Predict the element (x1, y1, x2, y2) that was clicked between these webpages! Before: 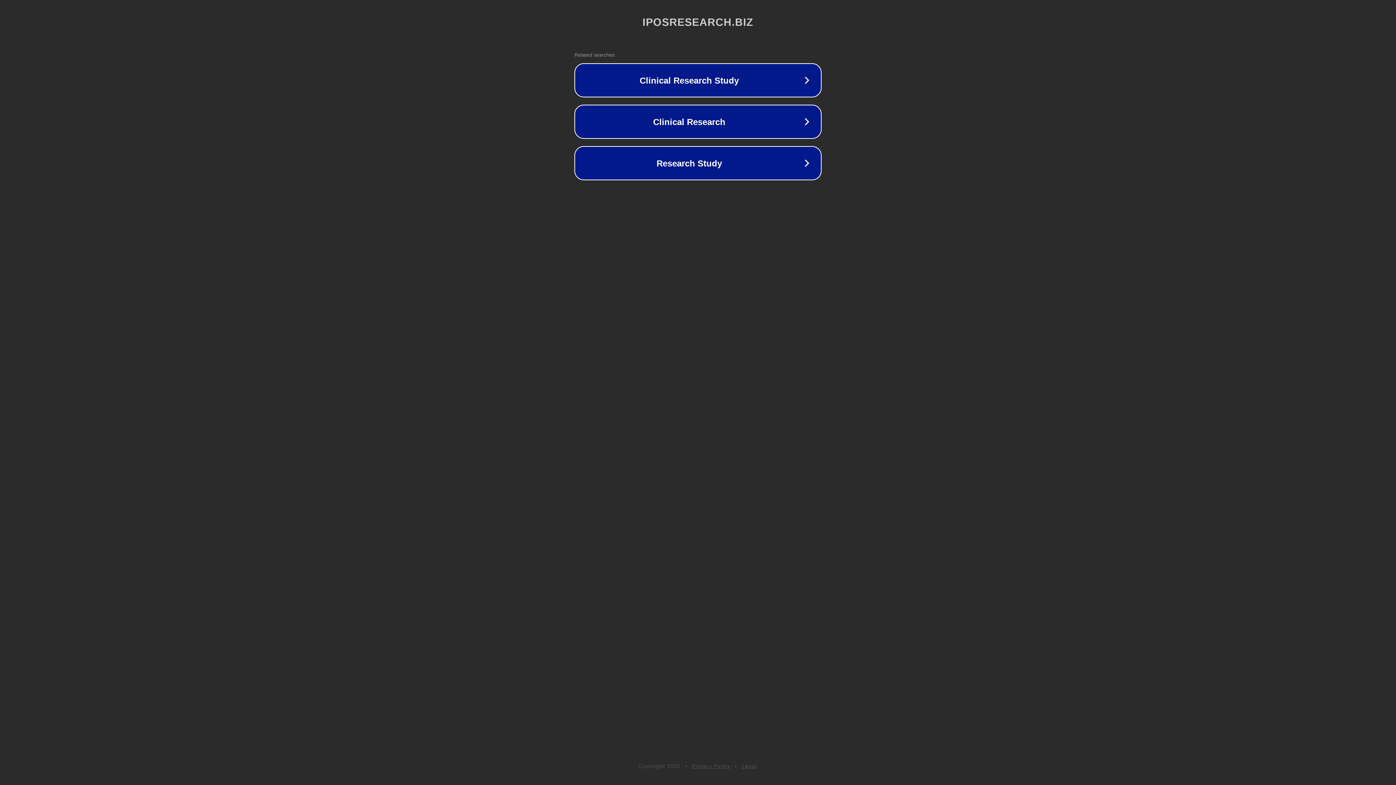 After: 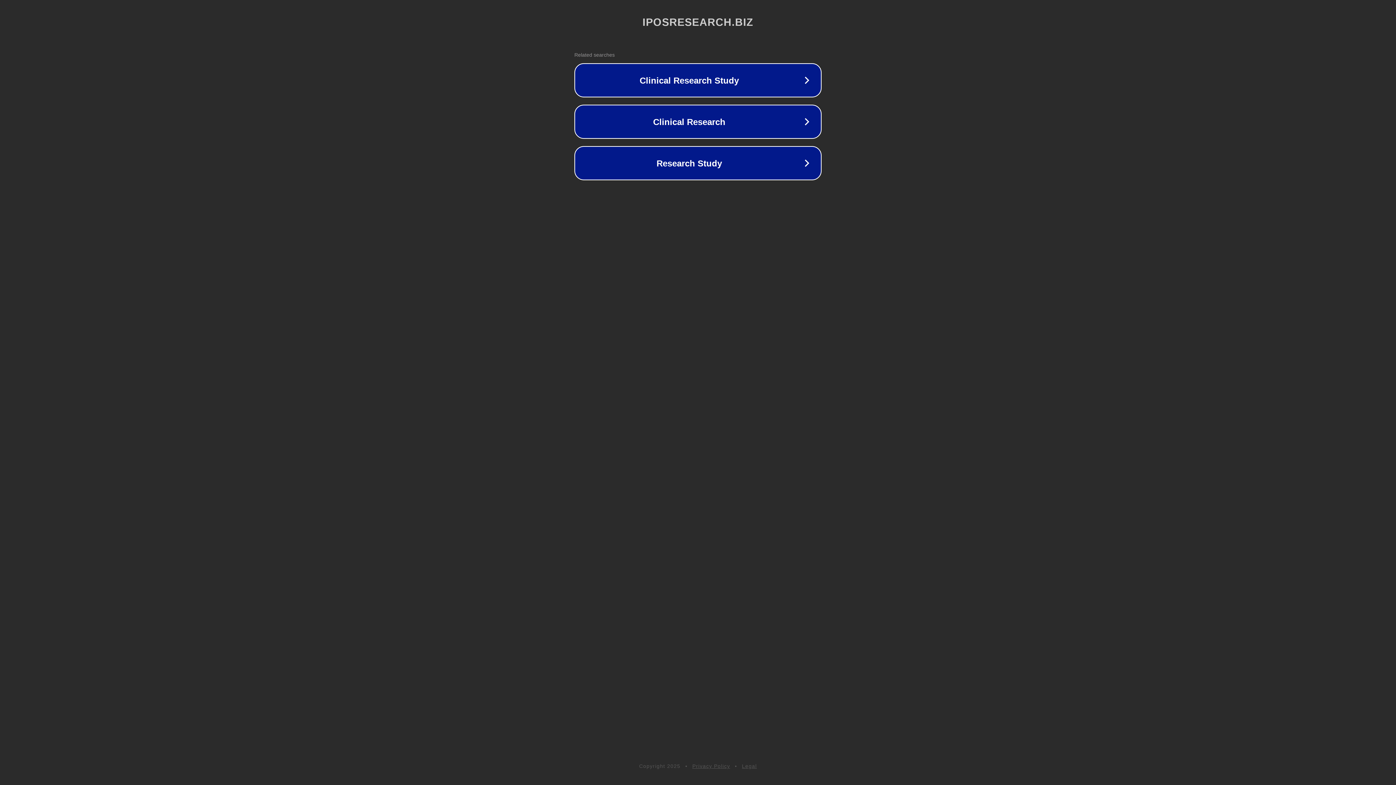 Action: label: Legal bbox: (742, 763, 757, 769)